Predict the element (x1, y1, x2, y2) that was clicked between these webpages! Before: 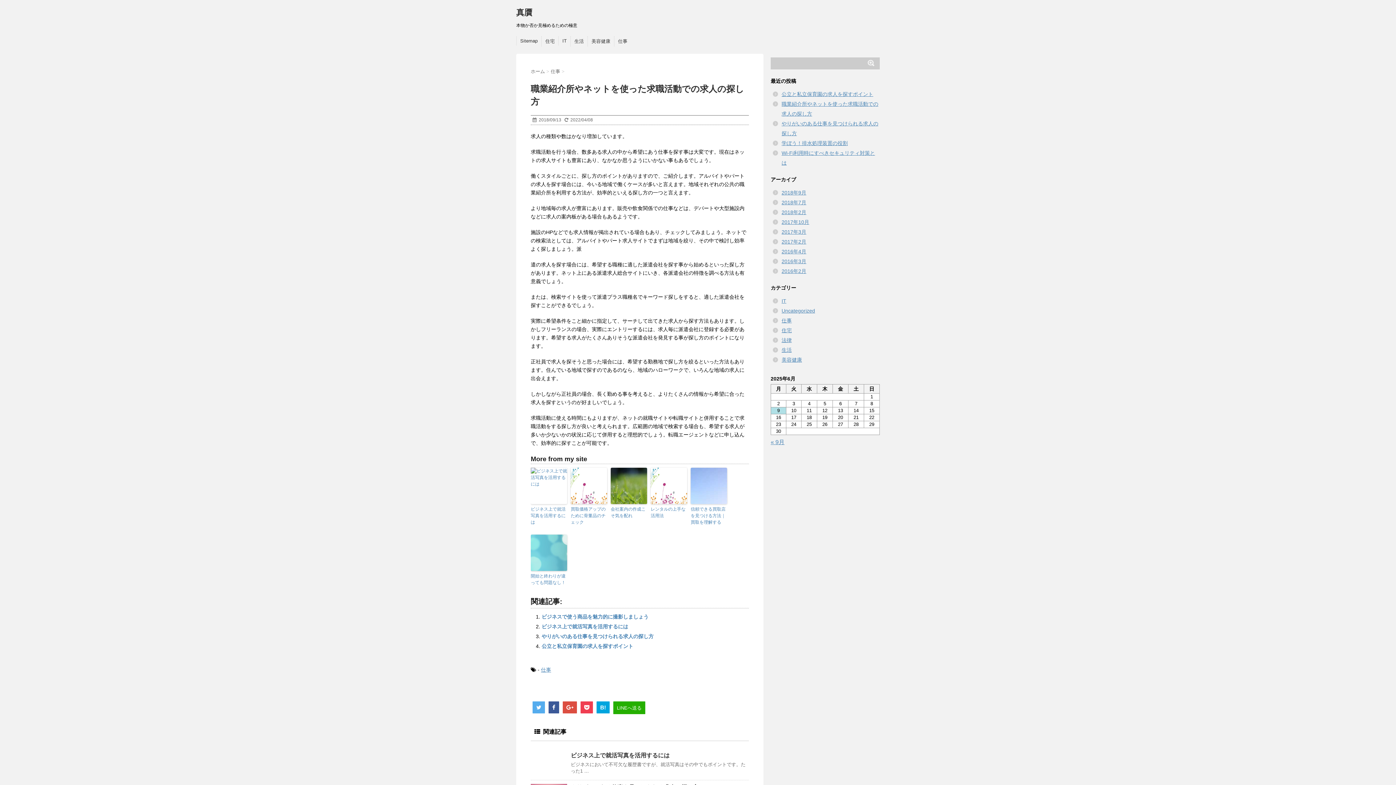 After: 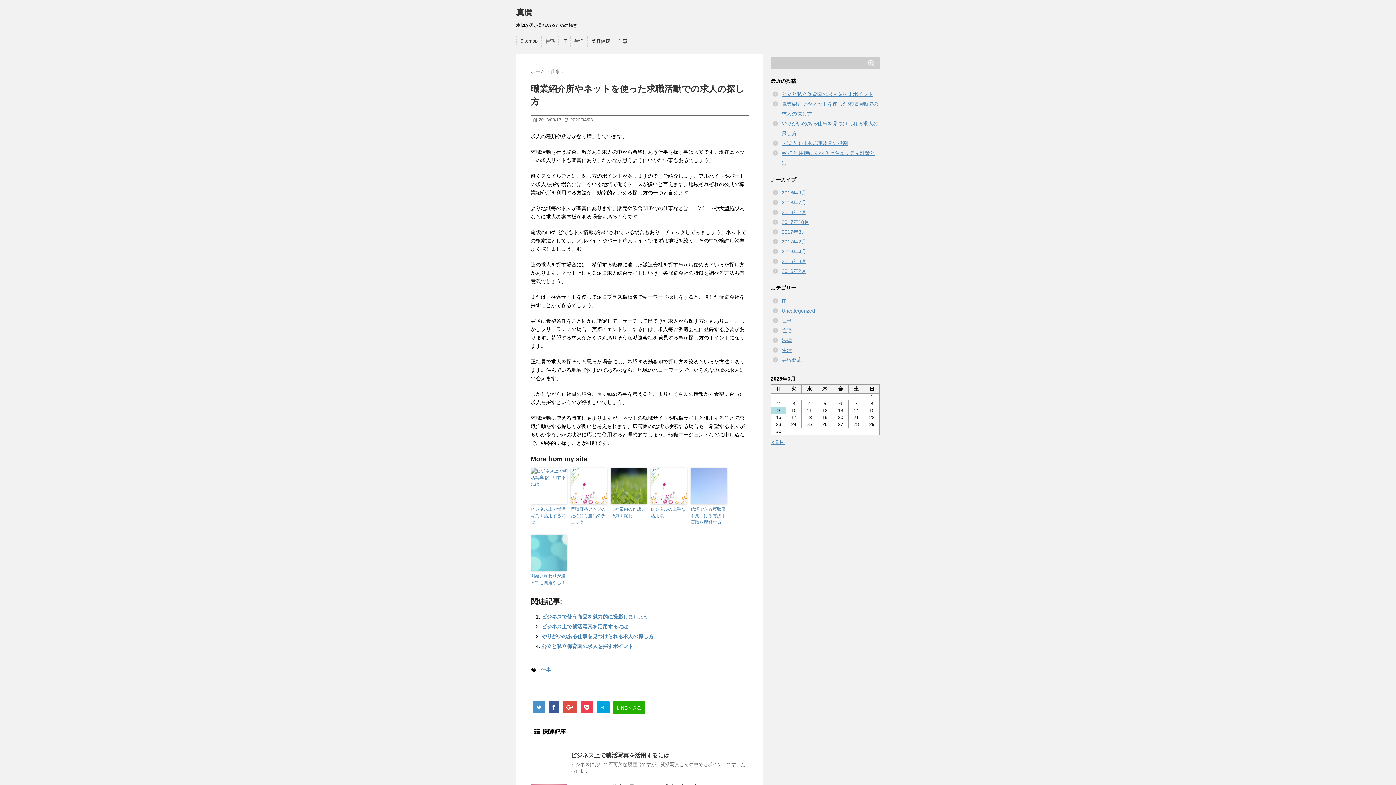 Action: bbox: (532, 701, 545, 713)